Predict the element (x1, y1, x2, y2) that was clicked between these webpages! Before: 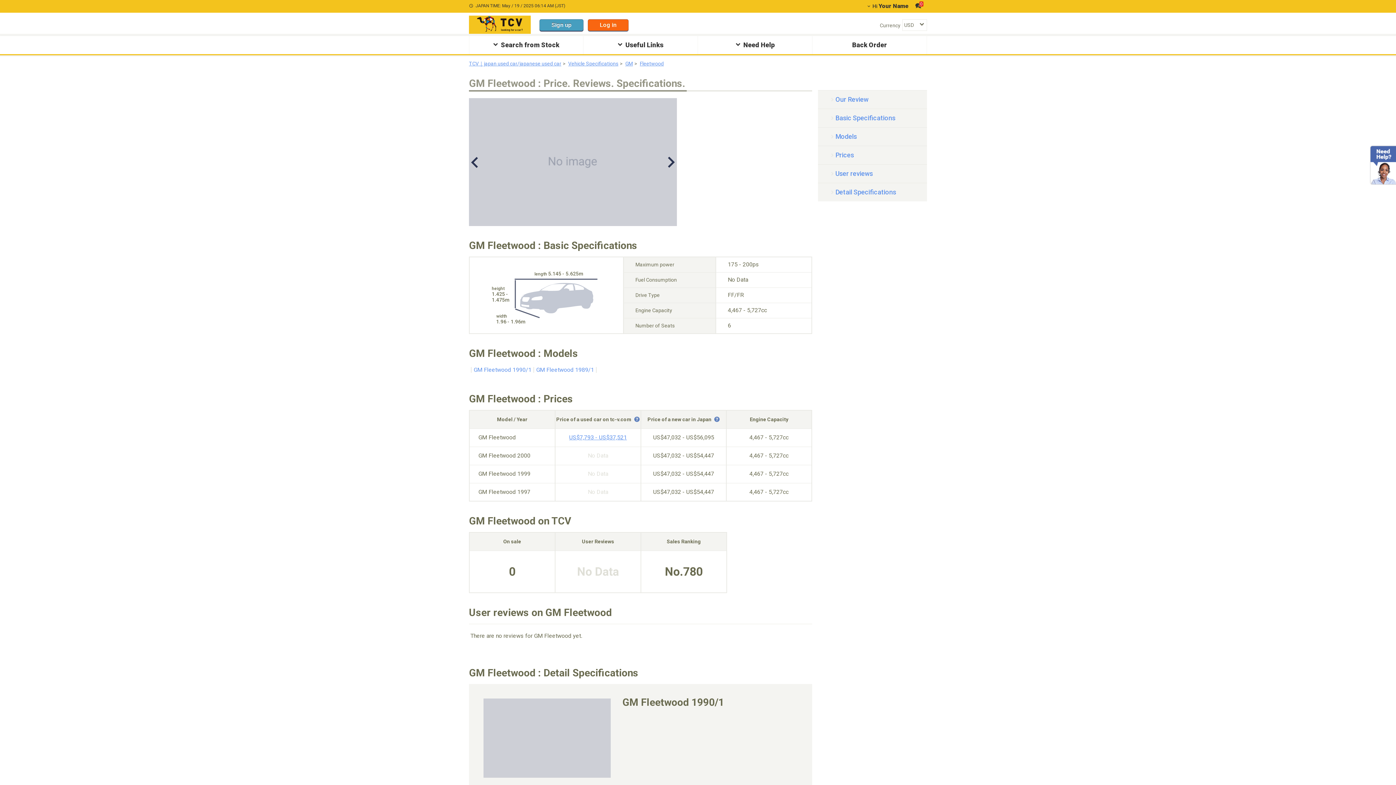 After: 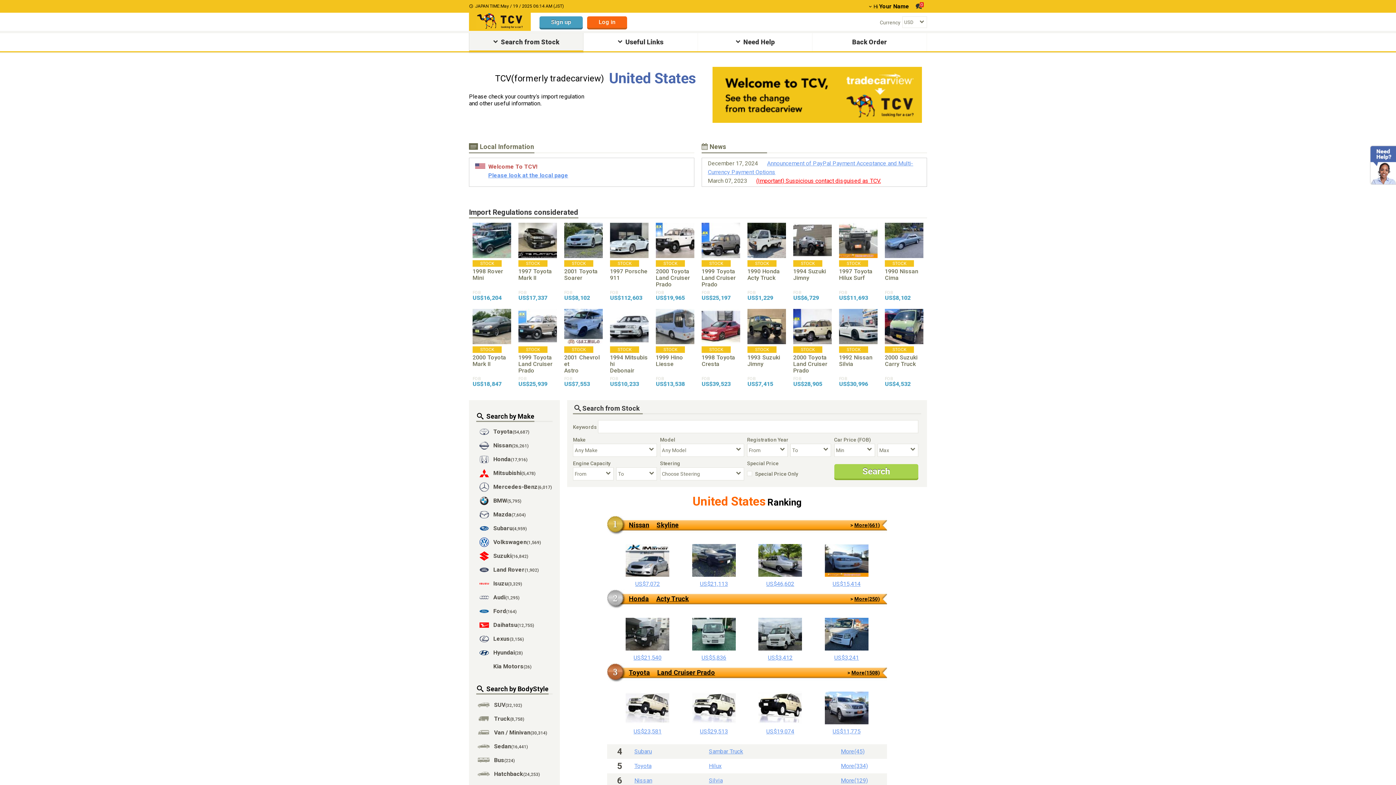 Action: bbox: (469, 60, 561, 66) label: TCV｜japan used car/japanese used car